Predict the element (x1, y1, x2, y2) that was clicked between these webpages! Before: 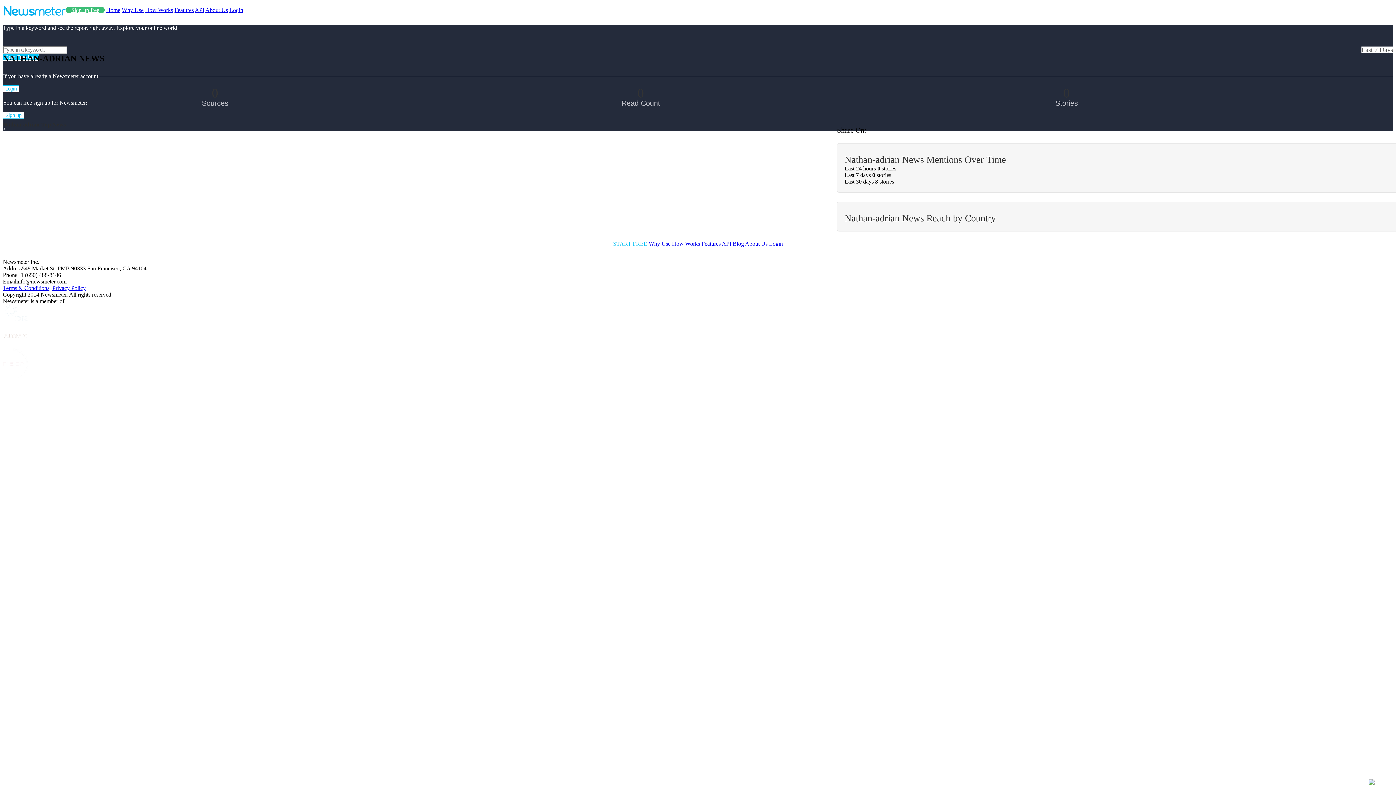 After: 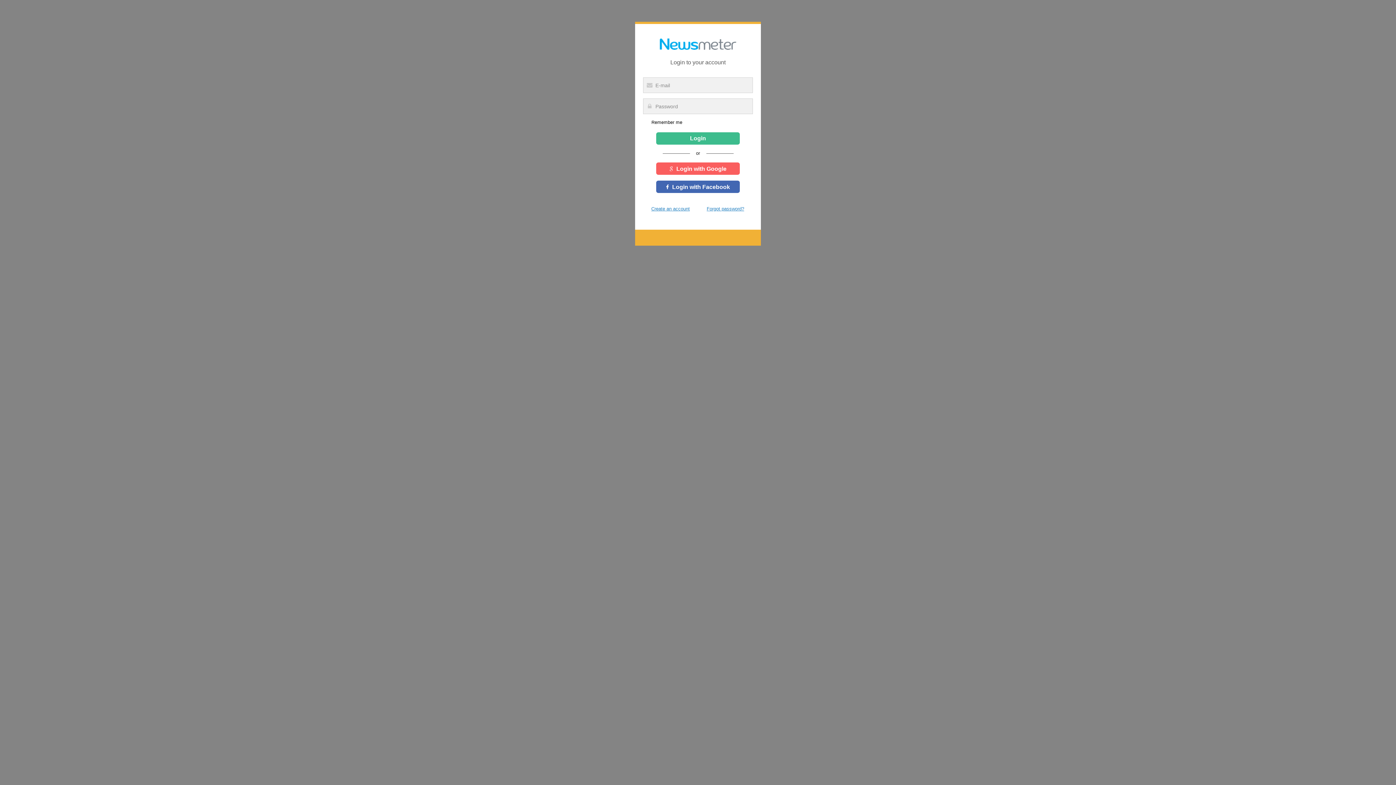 Action: label: Login bbox: (229, 6, 243, 13)